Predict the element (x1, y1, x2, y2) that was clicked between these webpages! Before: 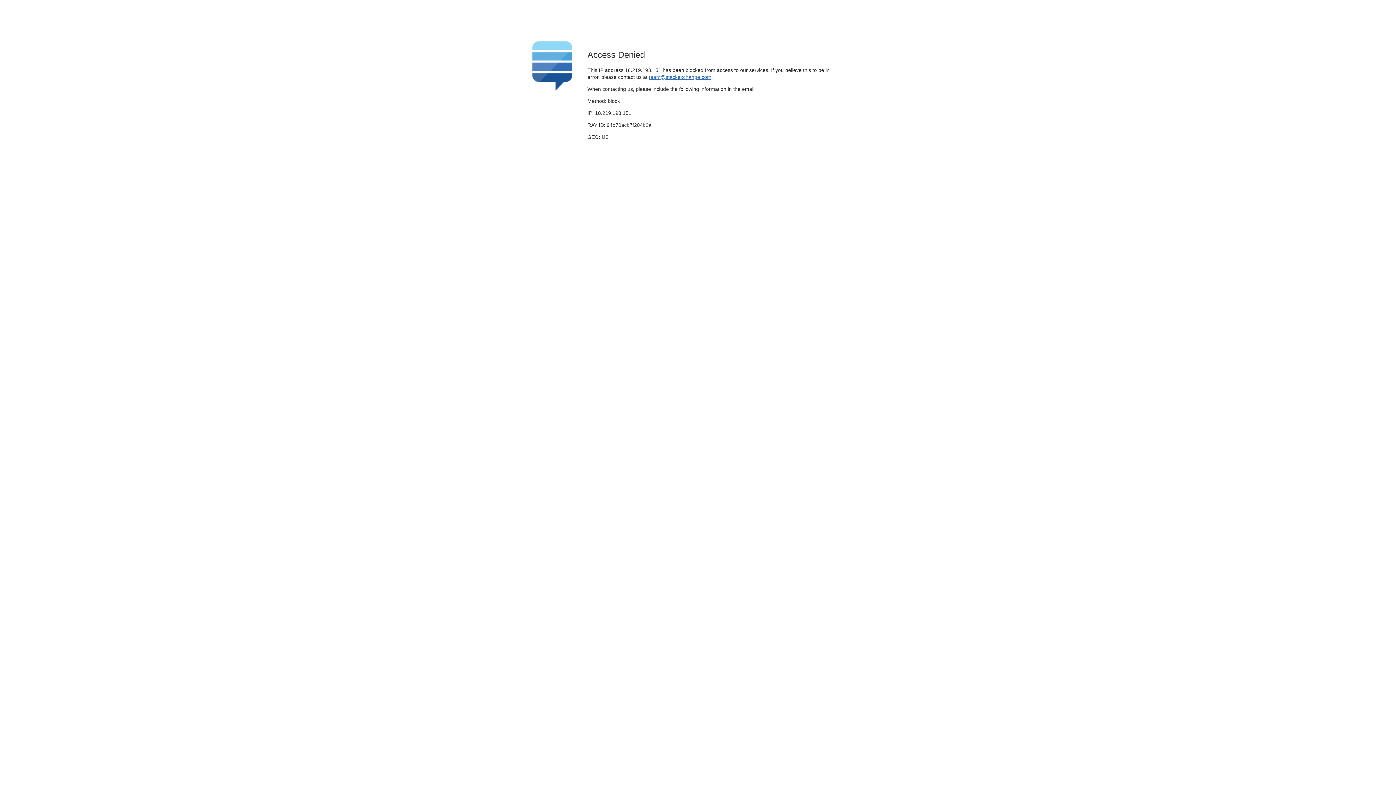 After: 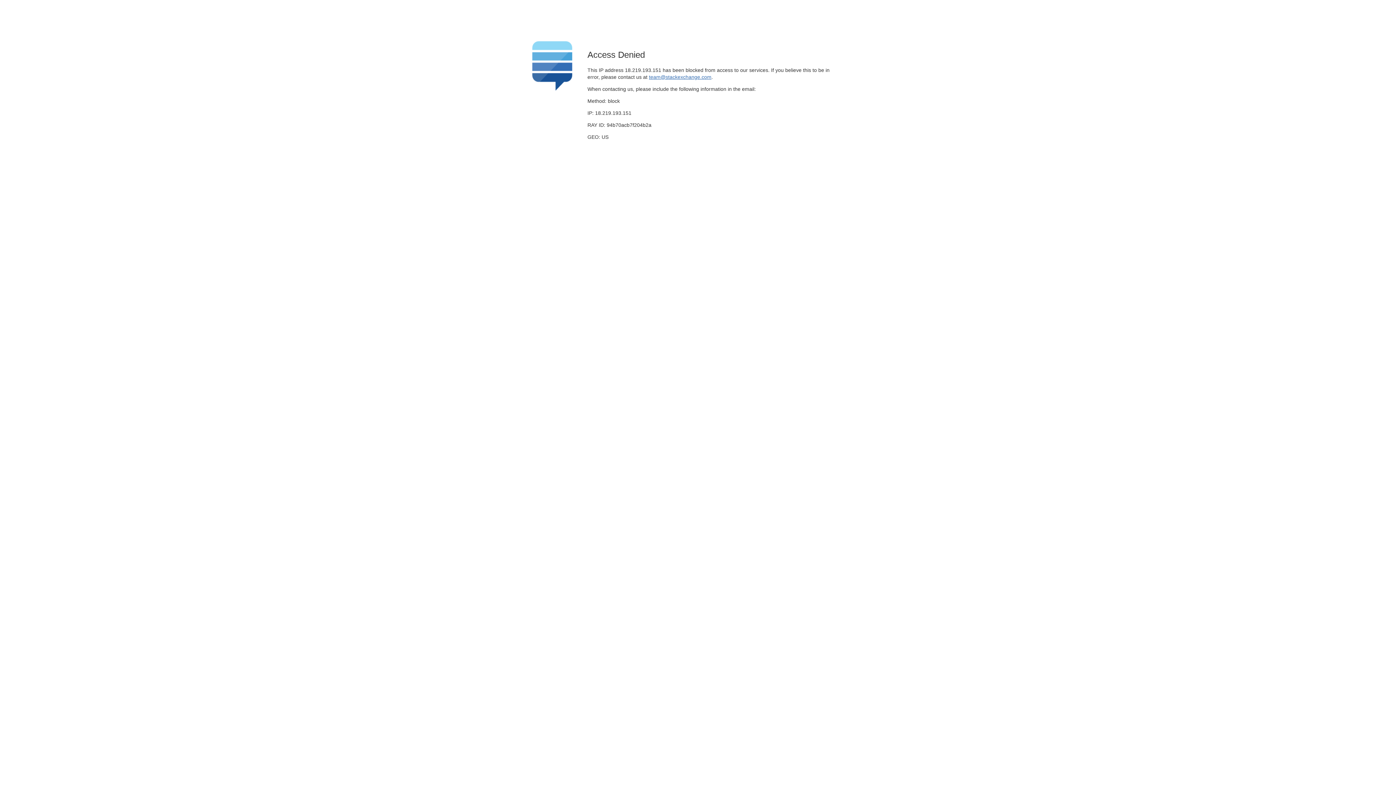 Action: bbox: (649, 74, 711, 79) label: team@stackexchange.com